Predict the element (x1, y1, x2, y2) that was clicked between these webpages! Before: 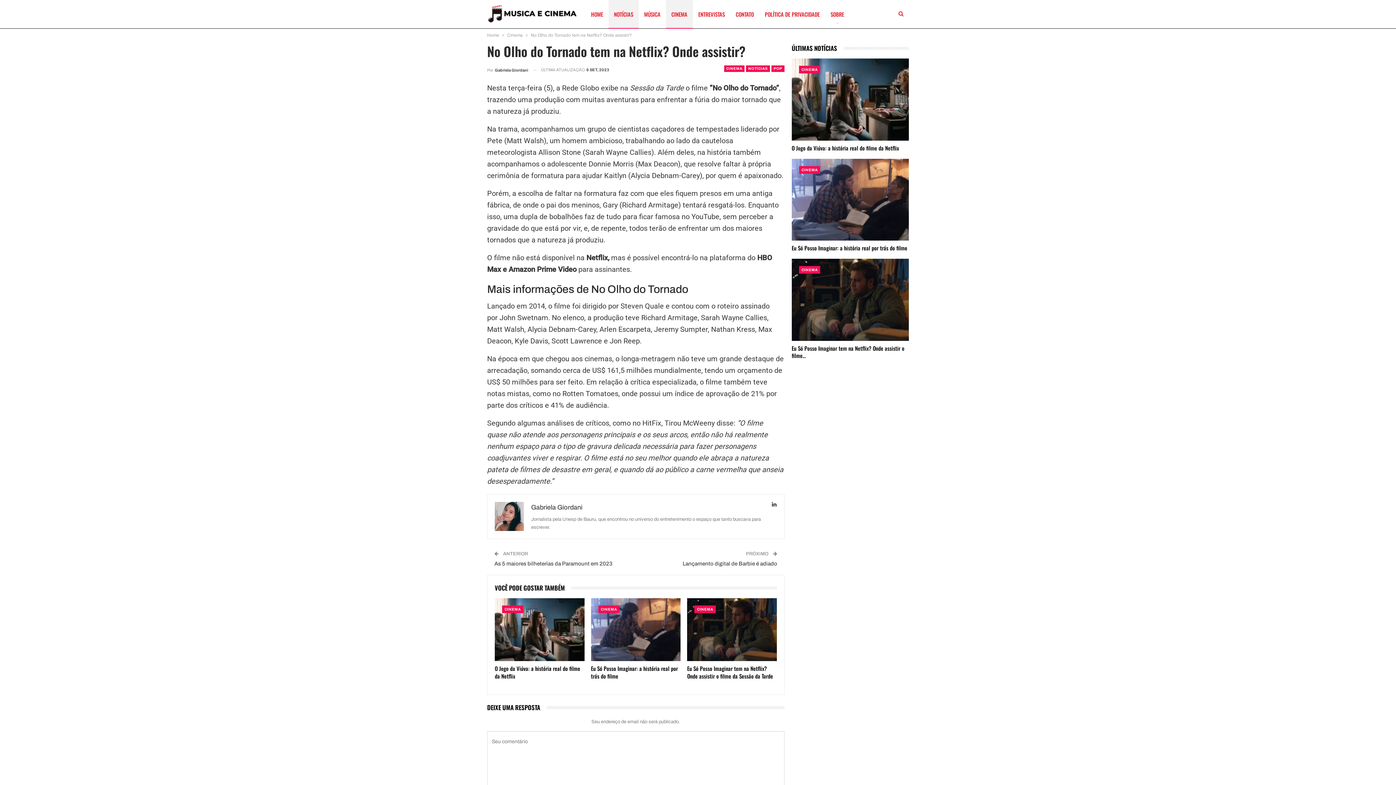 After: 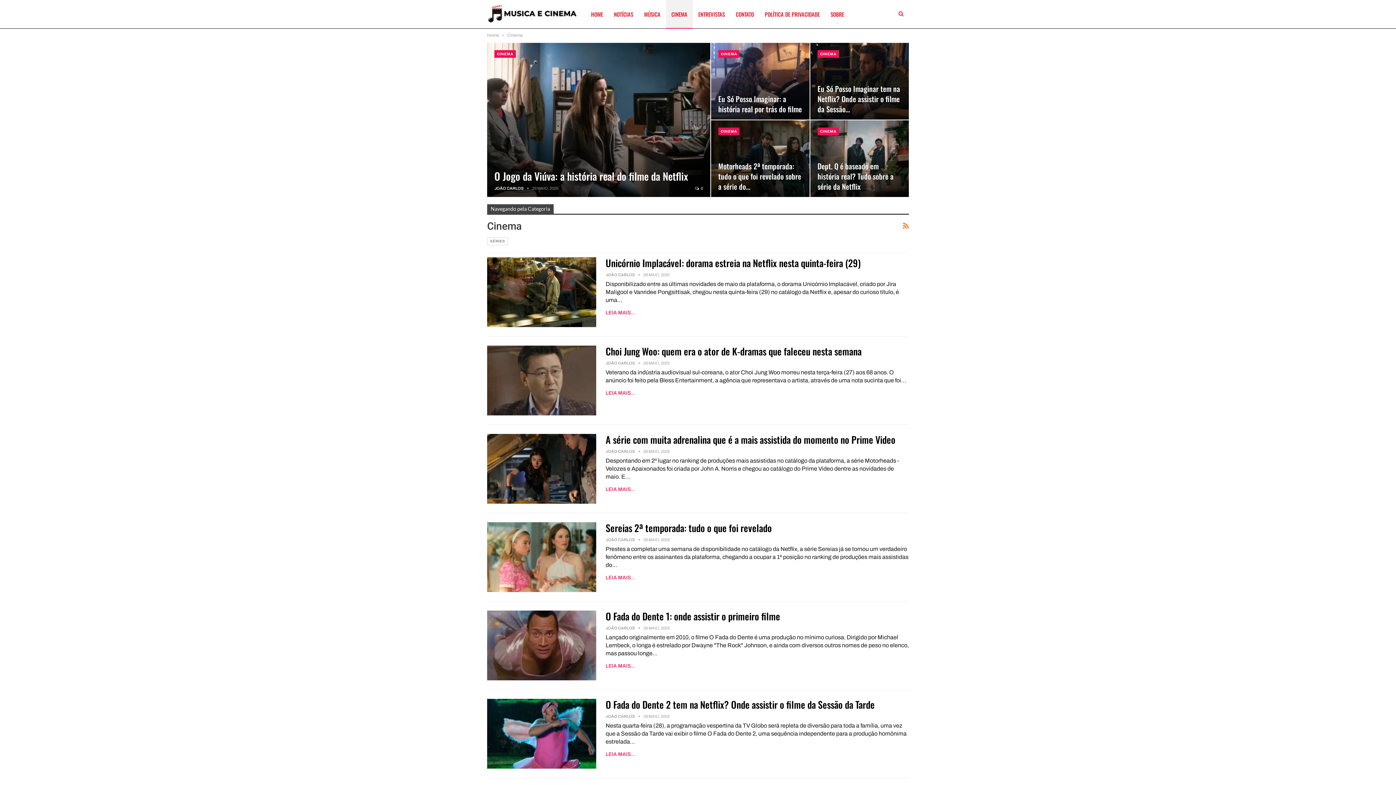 Action: bbox: (598, 605, 619, 613) label: CINEMA